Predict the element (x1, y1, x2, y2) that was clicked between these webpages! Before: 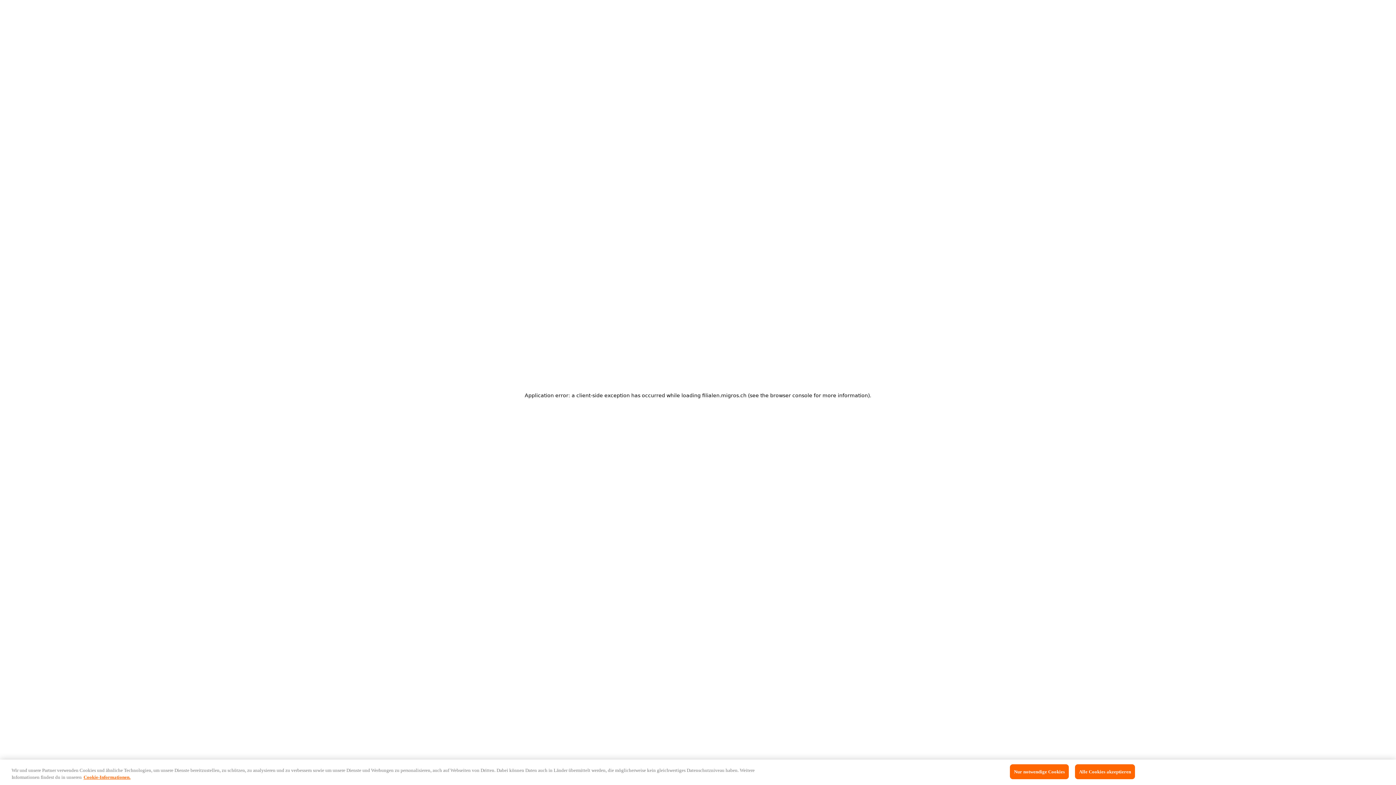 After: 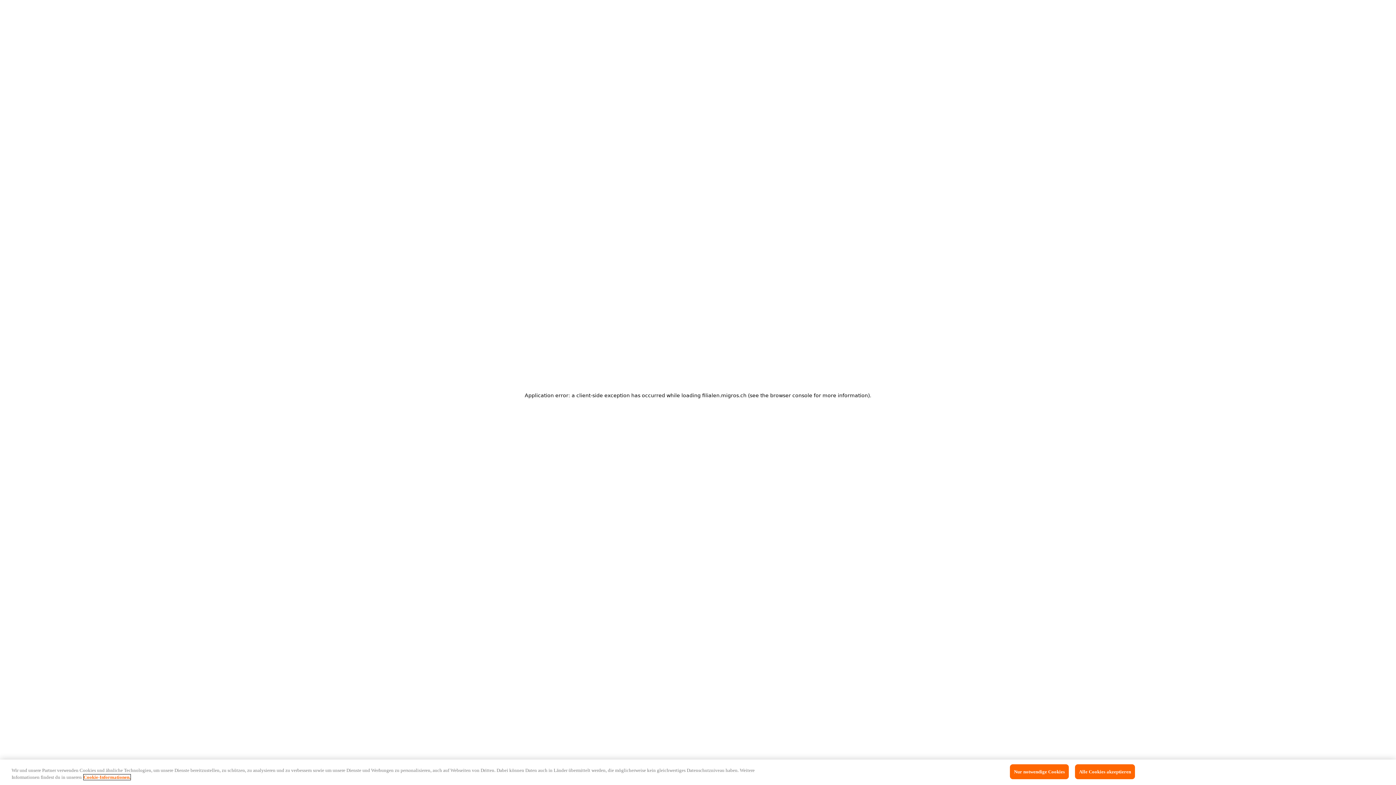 Action: label: Link zu Cookie Informationen, wird in neuer registerkarte geöffnet bbox: (83, 775, 130, 780)